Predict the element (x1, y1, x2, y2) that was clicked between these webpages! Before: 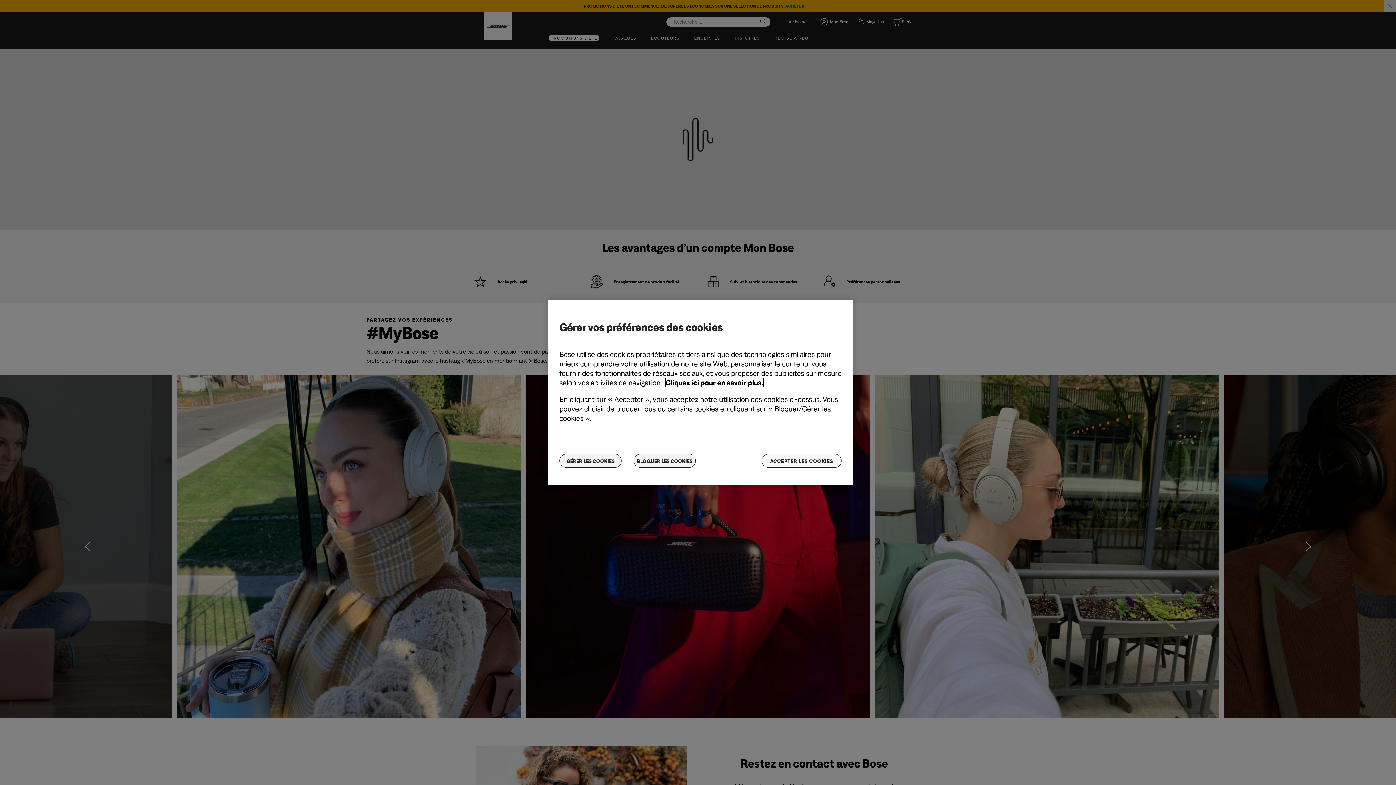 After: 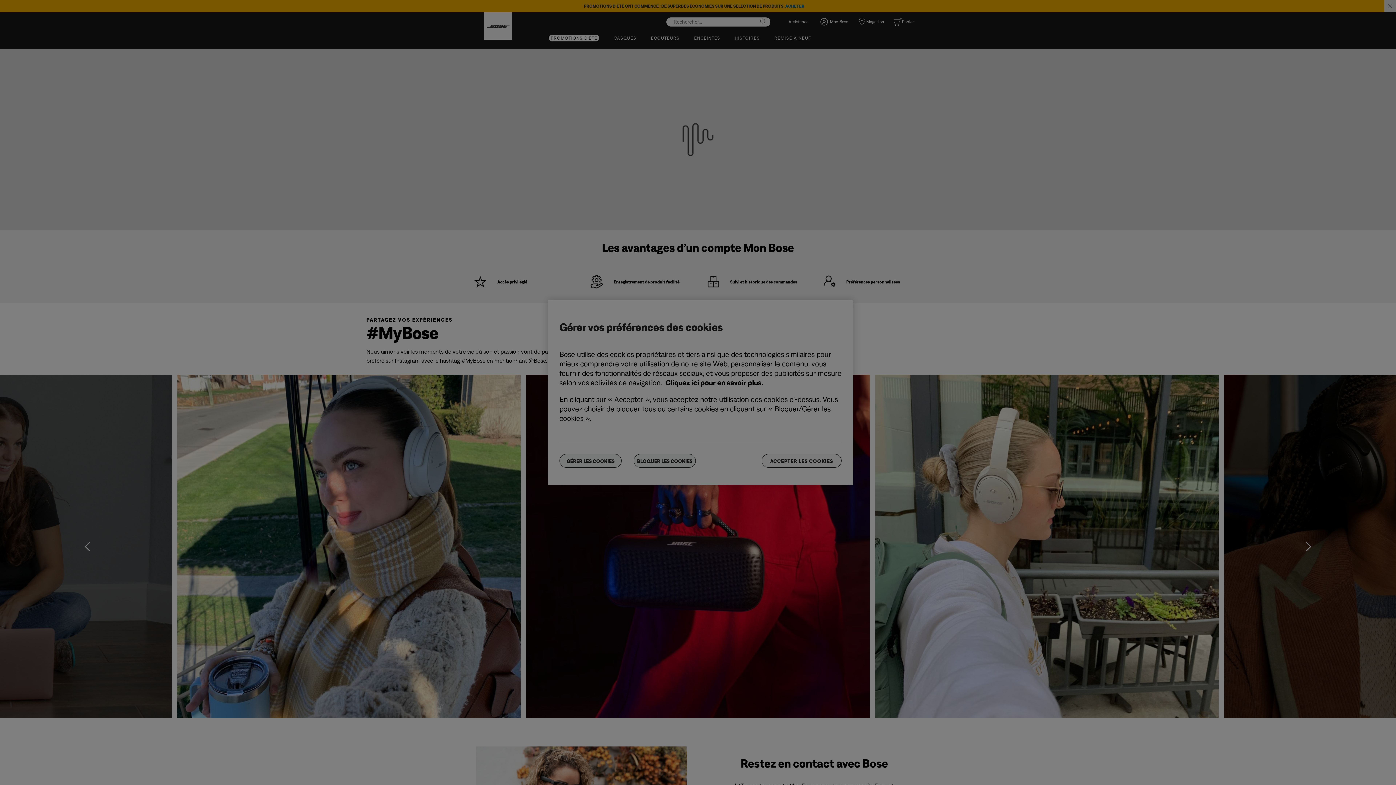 Action: bbox: (559, 454, 621, 468) label: GÉRER LES COOKIES